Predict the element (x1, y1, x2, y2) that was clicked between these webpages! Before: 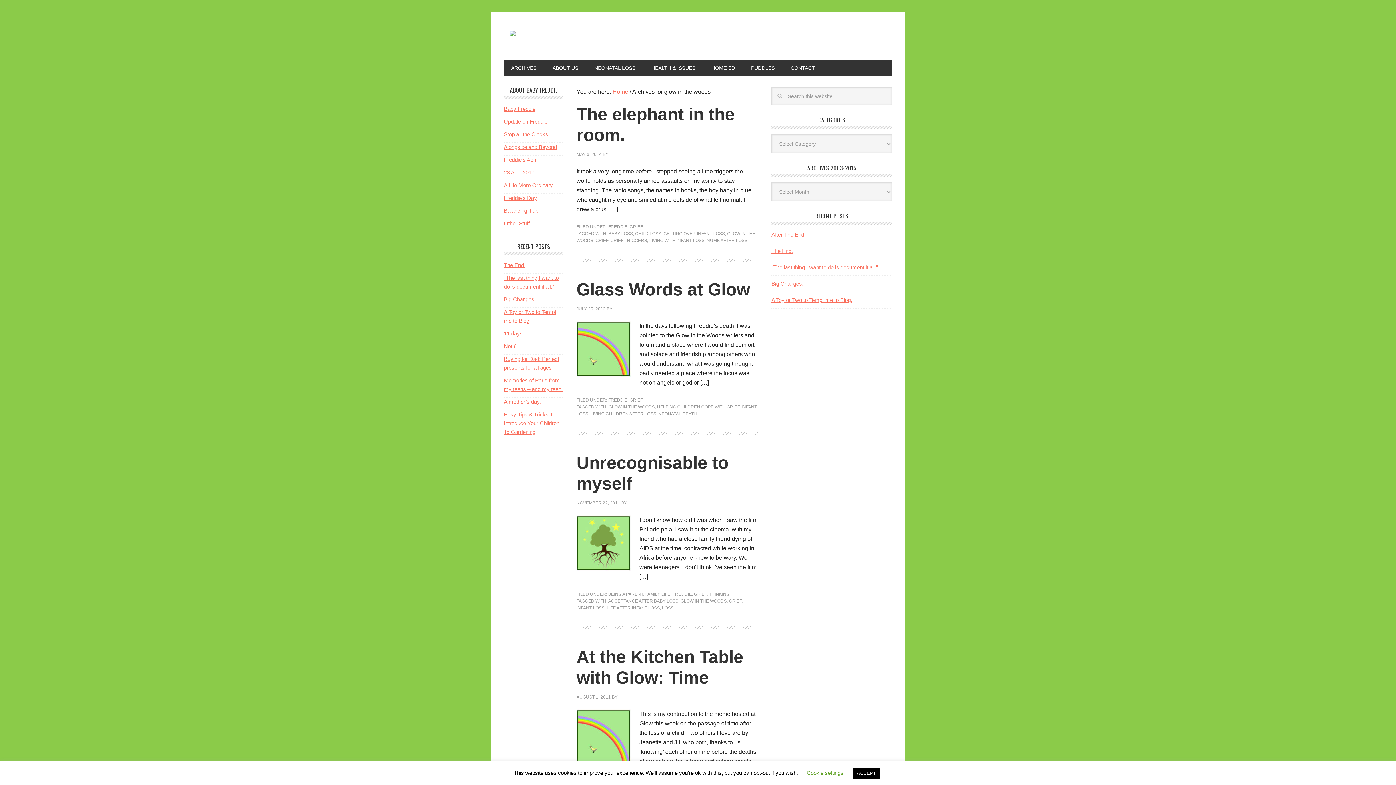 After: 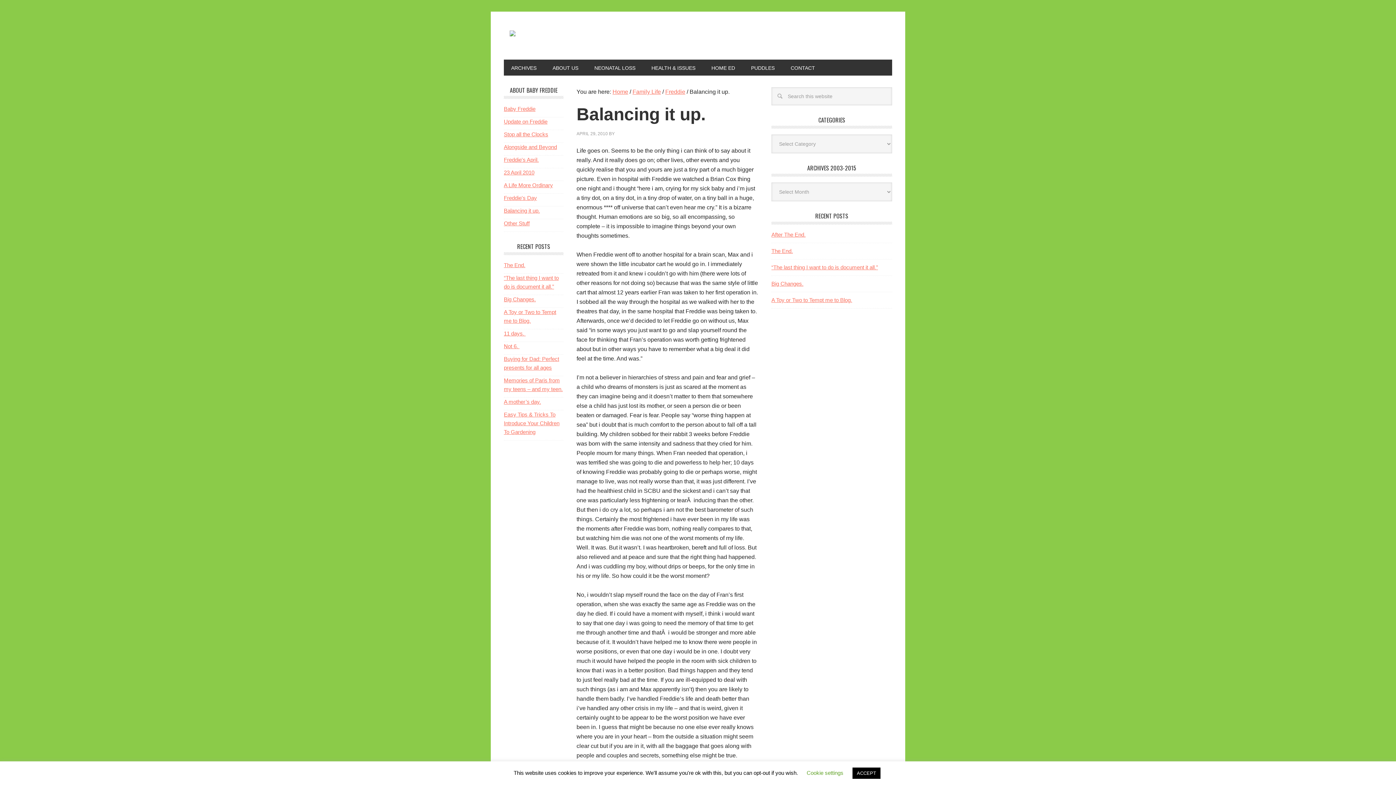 Action: label: Balancing it up. bbox: (504, 207, 540, 213)